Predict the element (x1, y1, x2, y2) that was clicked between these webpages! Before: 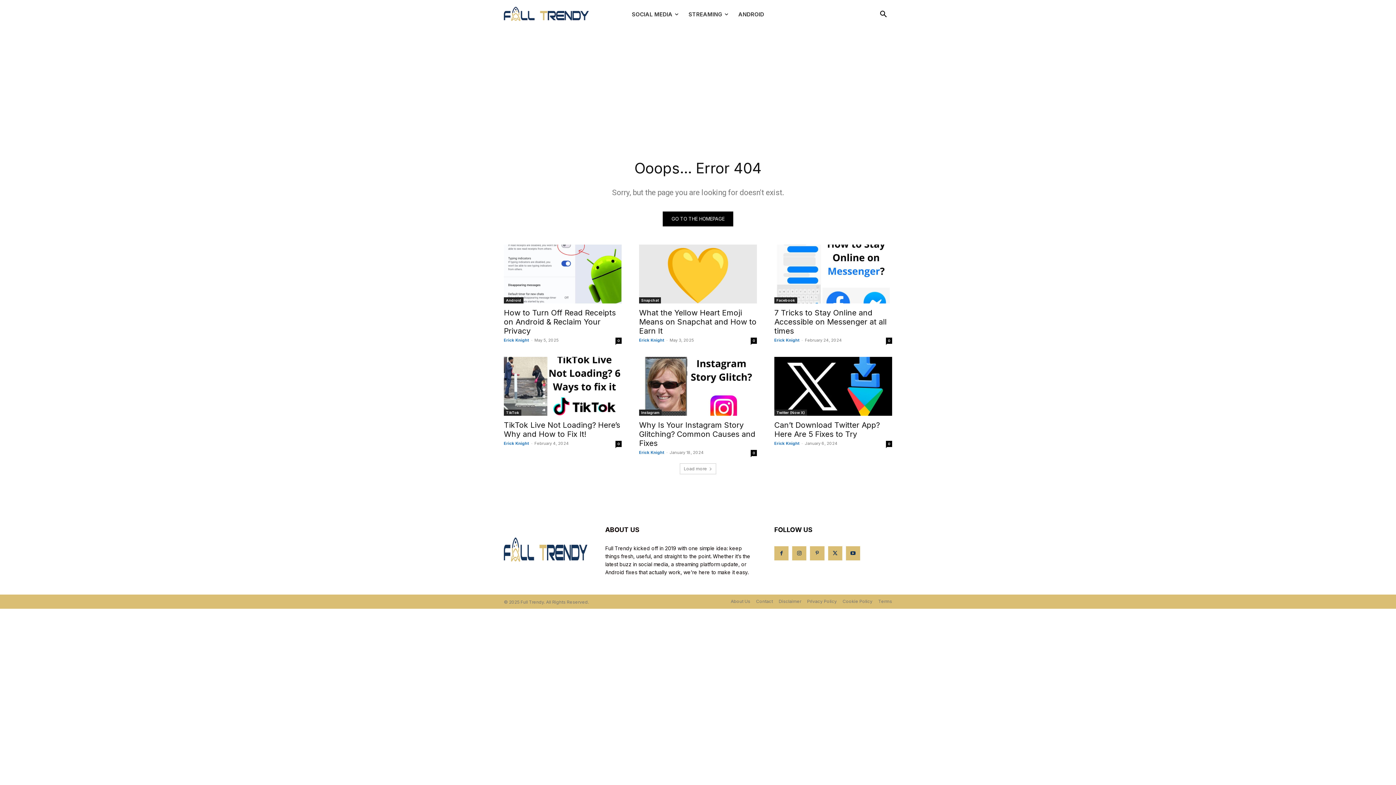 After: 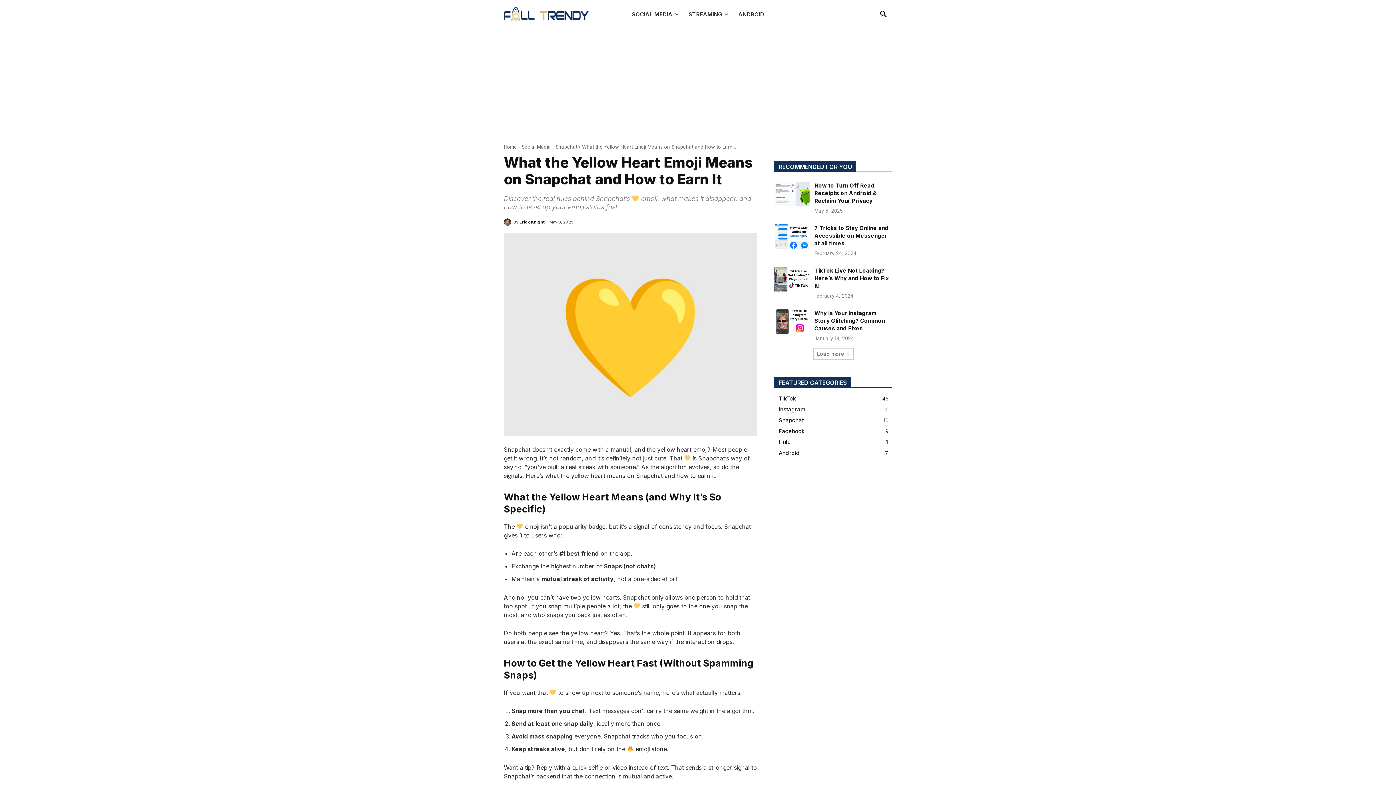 Action: bbox: (639, 244, 757, 303)